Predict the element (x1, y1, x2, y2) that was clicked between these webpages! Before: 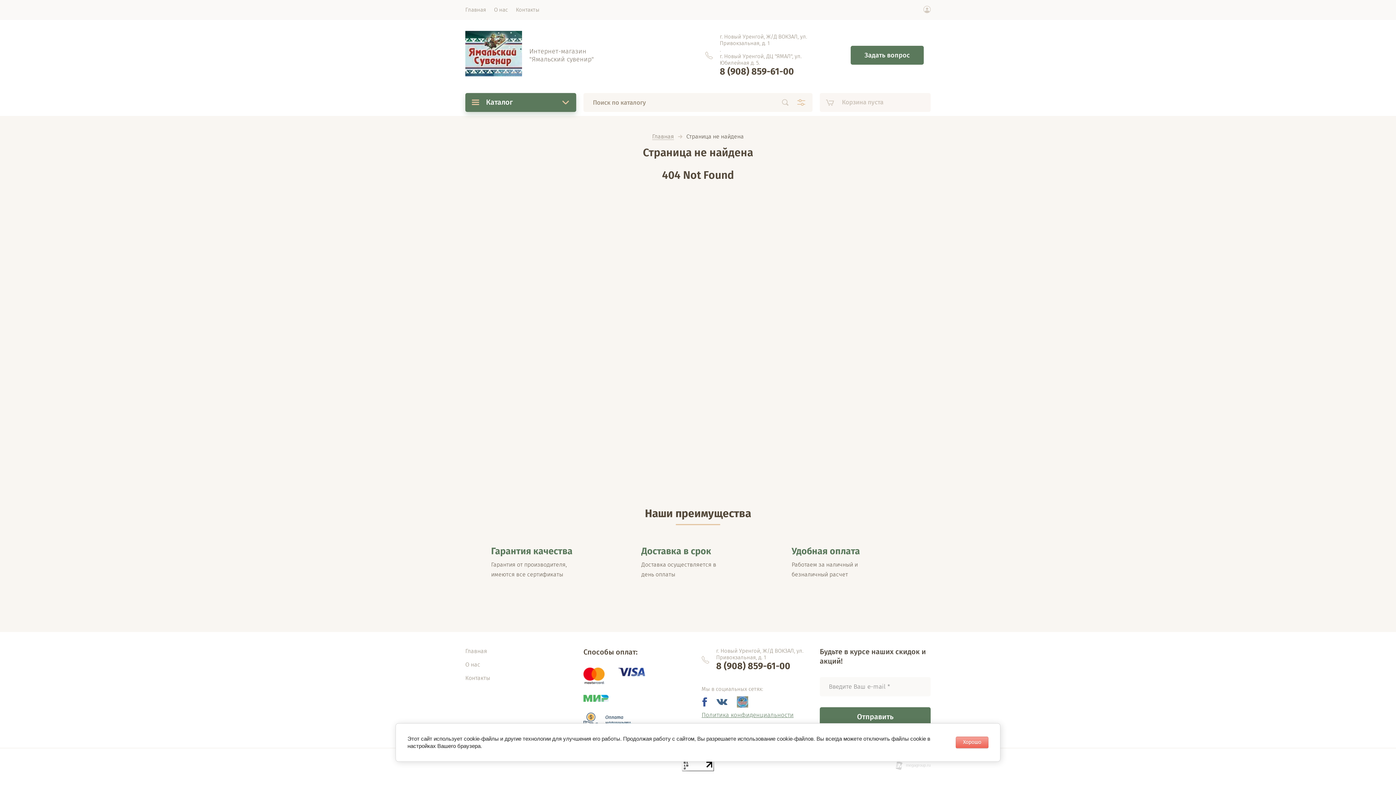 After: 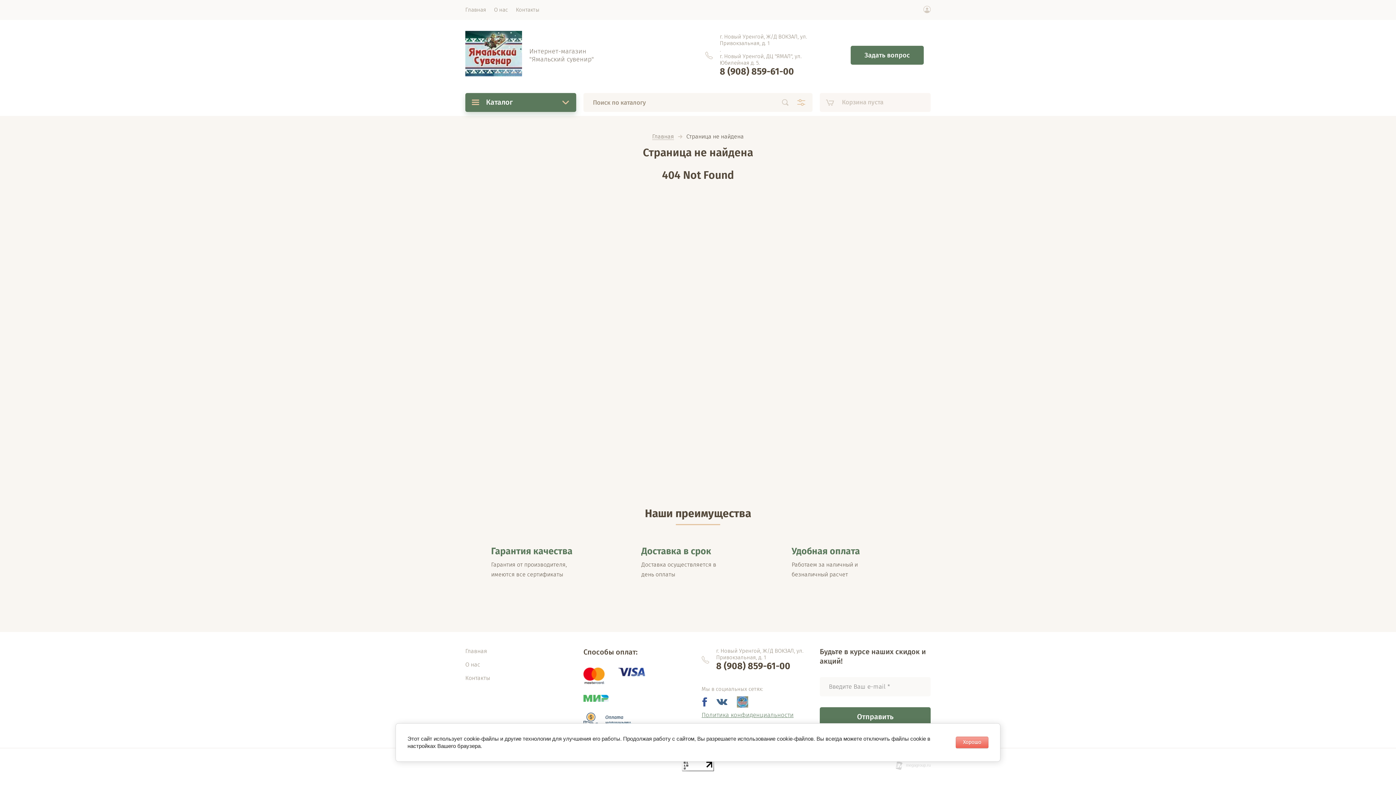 Action: bbox: (618, 668, 645, 676)